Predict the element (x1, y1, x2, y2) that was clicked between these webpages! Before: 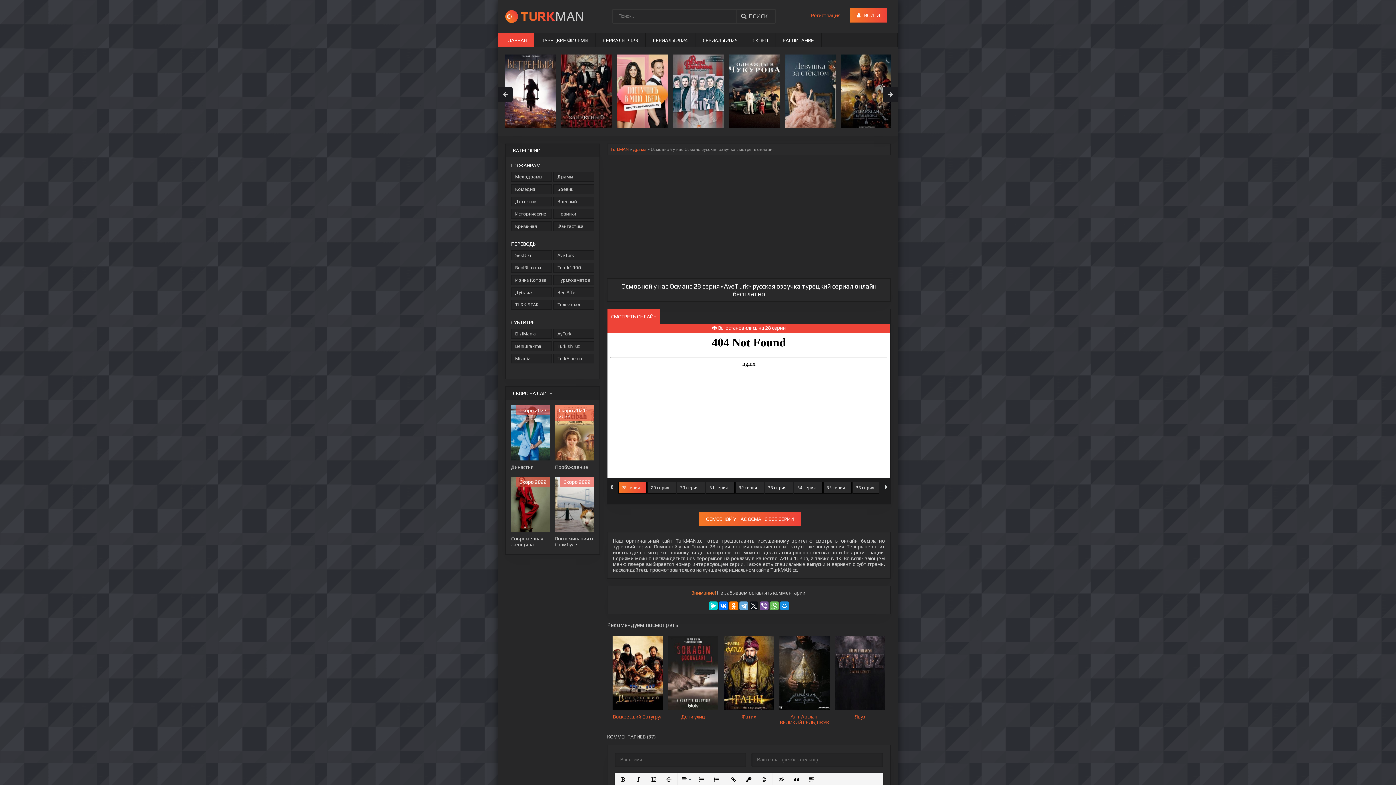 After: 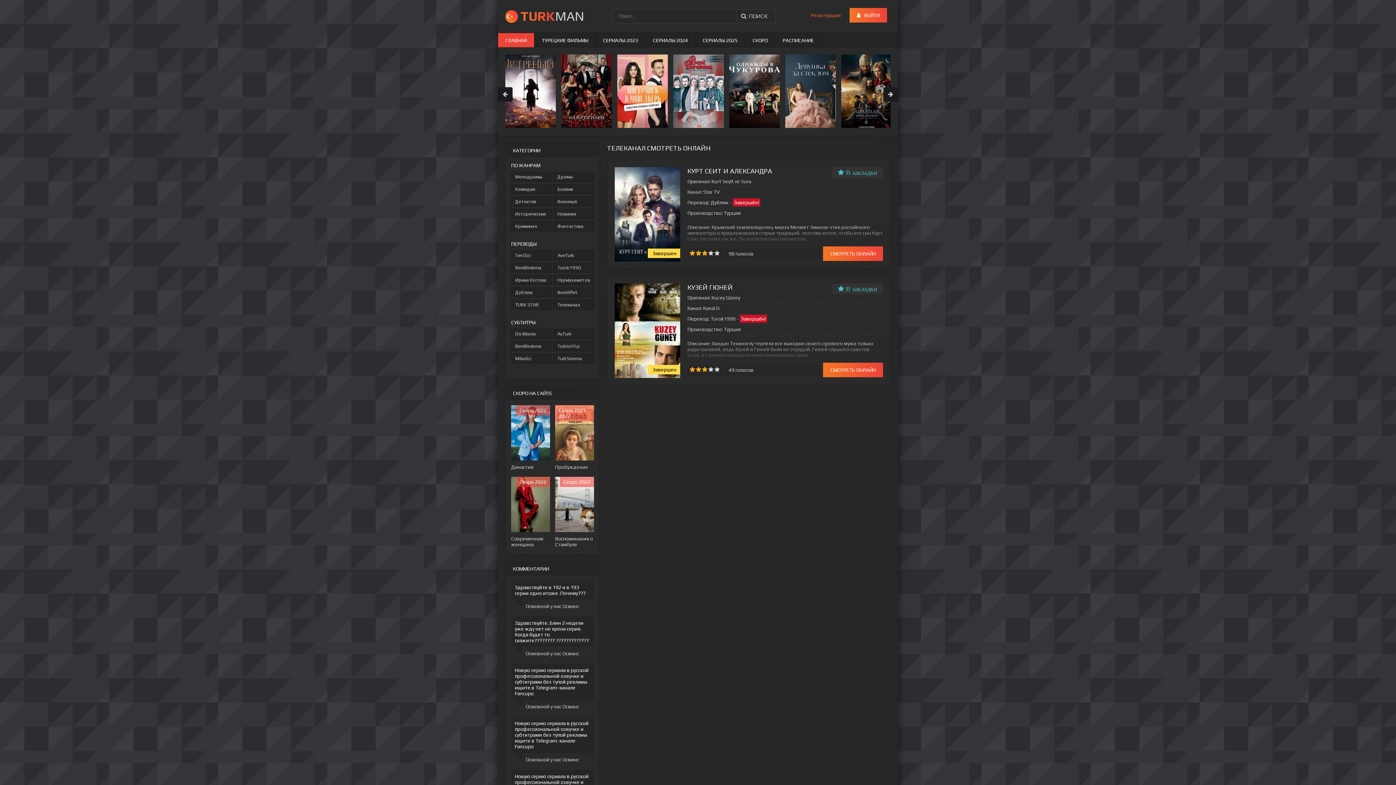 Action: bbox: (553, 300, 594, 309) label: Телеканал